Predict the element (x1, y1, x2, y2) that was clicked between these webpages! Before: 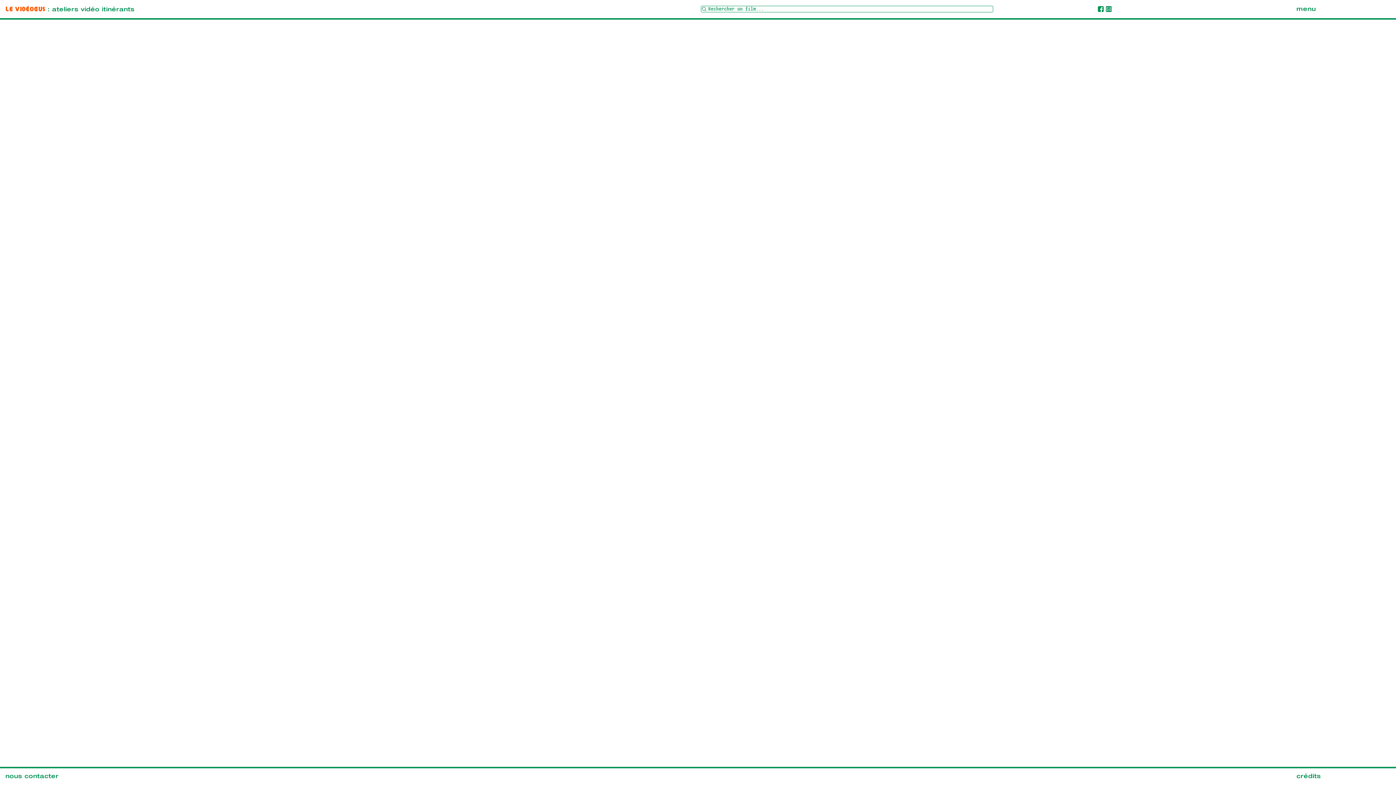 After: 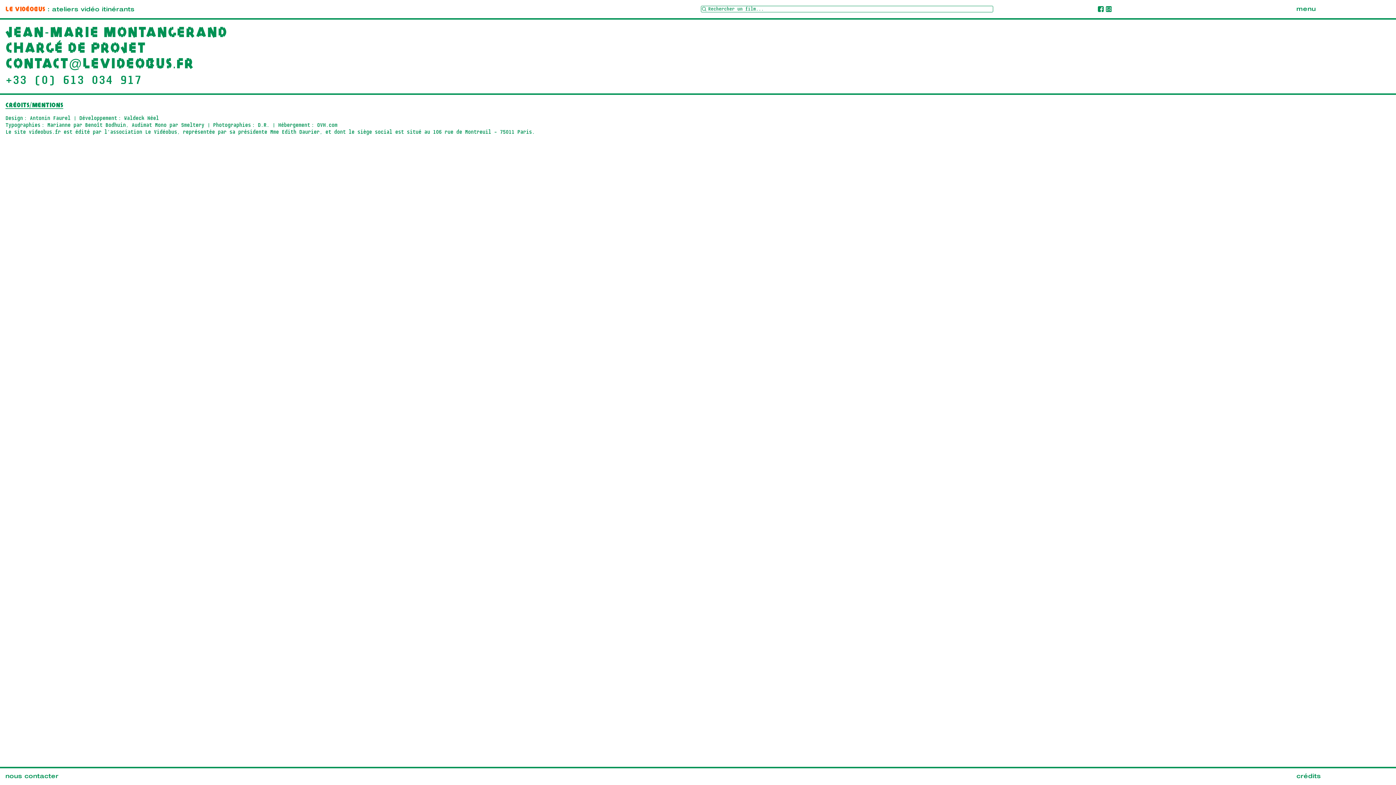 Action: label: nous contacter bbox: (5, 774, 58, 780)